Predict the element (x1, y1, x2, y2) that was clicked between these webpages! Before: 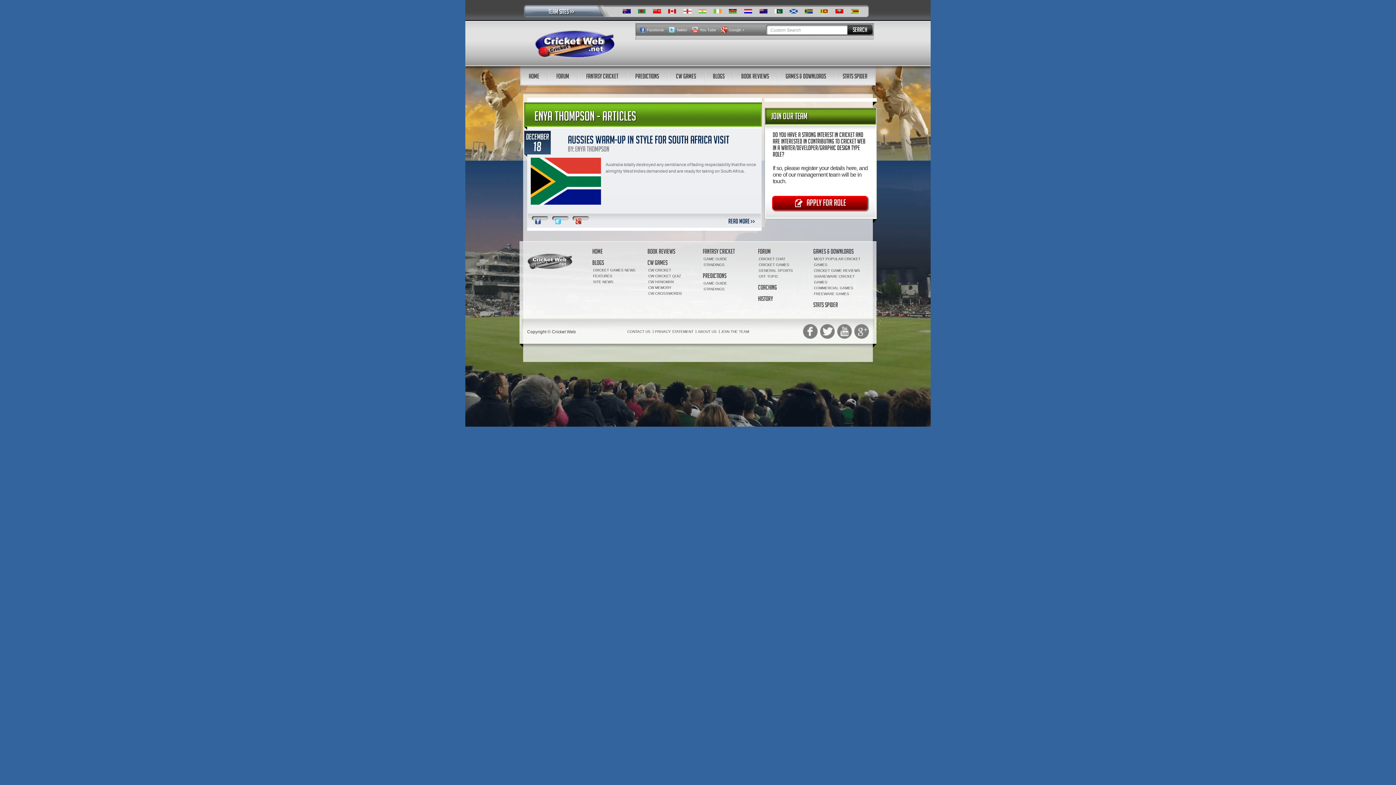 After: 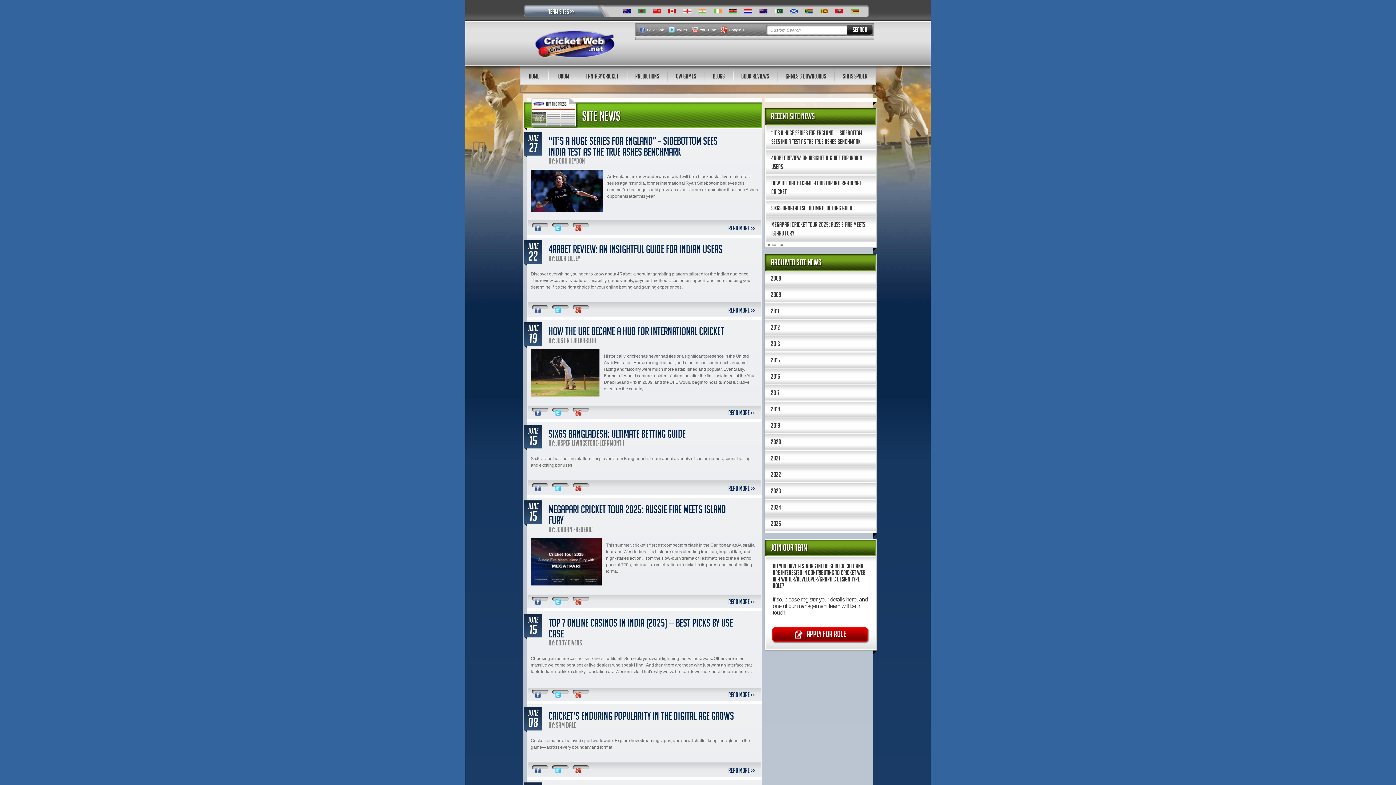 Action: label: SITE NEWS bbox: (593, 279, 613, 283)